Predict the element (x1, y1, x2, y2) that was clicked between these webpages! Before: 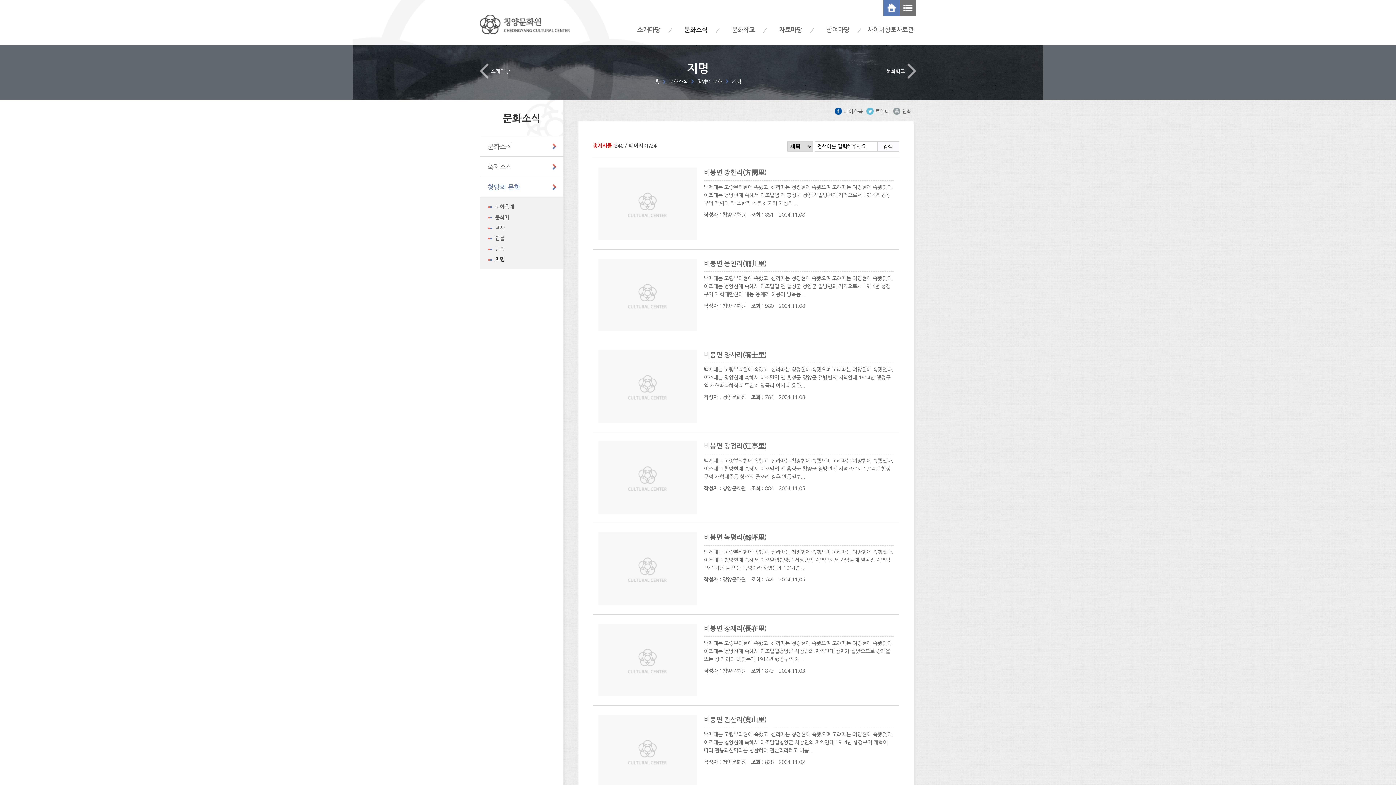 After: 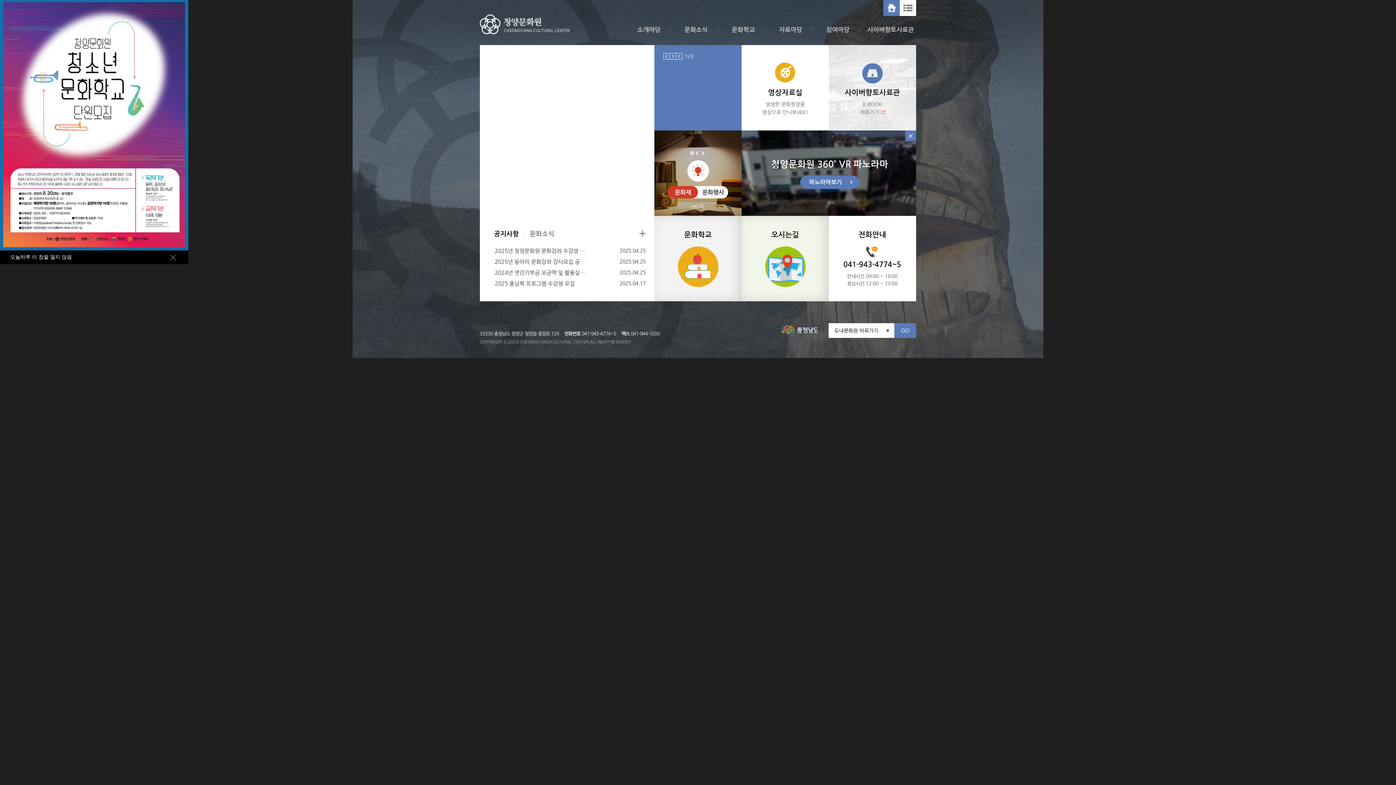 Action: bbox: (480, 14, 572, 34) label: 청양 문화원